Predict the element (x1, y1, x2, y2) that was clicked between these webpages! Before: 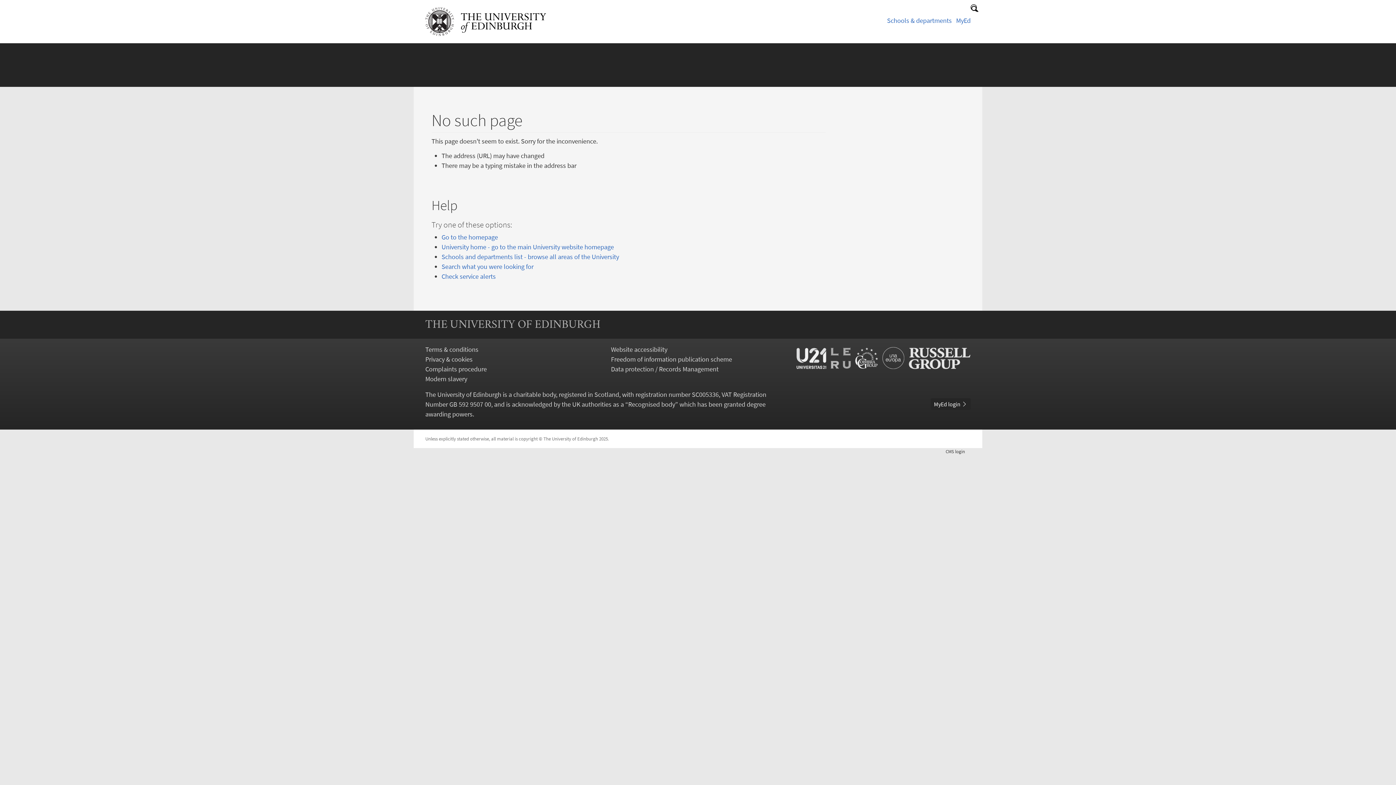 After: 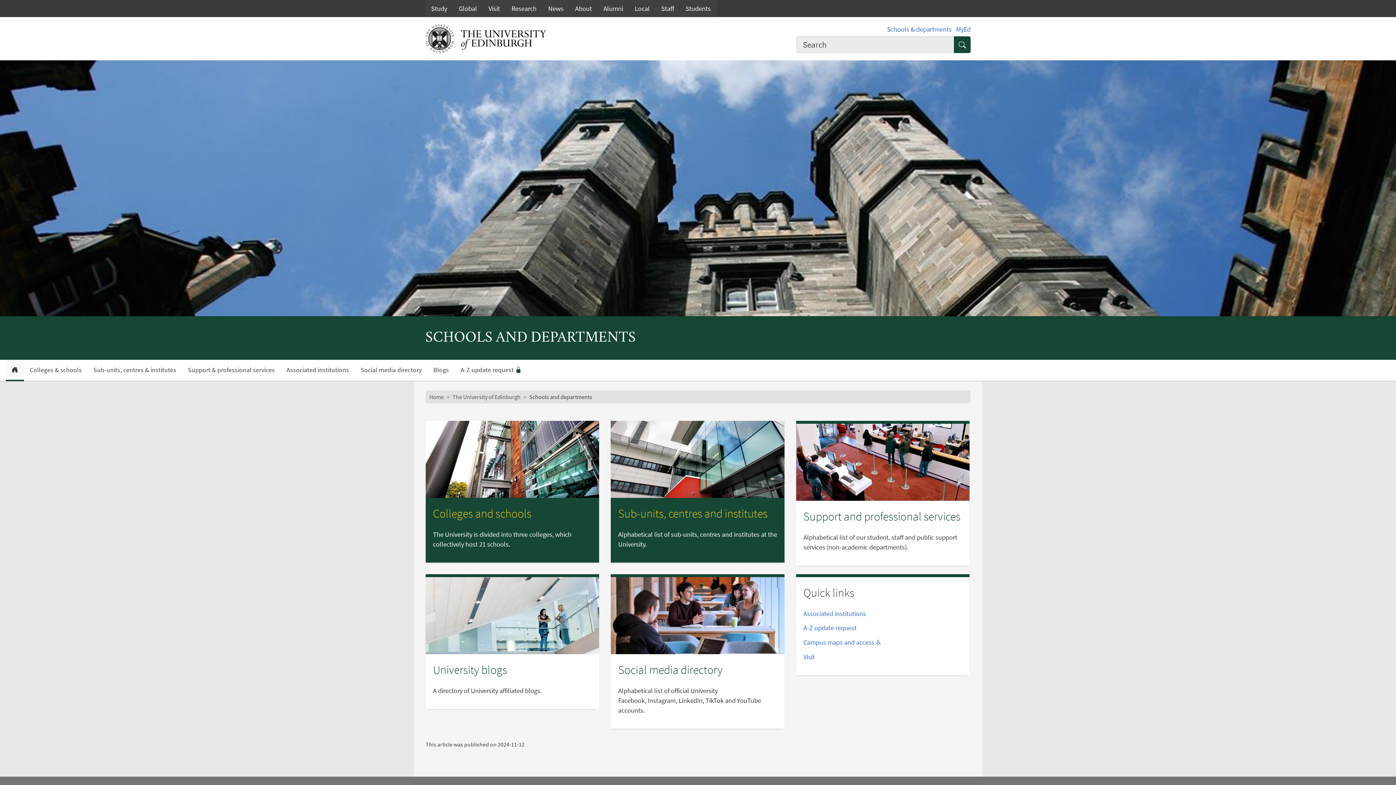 Action: bbox: (441, 252, 619, 261) label: Schools and departments list - browse all areas of the University